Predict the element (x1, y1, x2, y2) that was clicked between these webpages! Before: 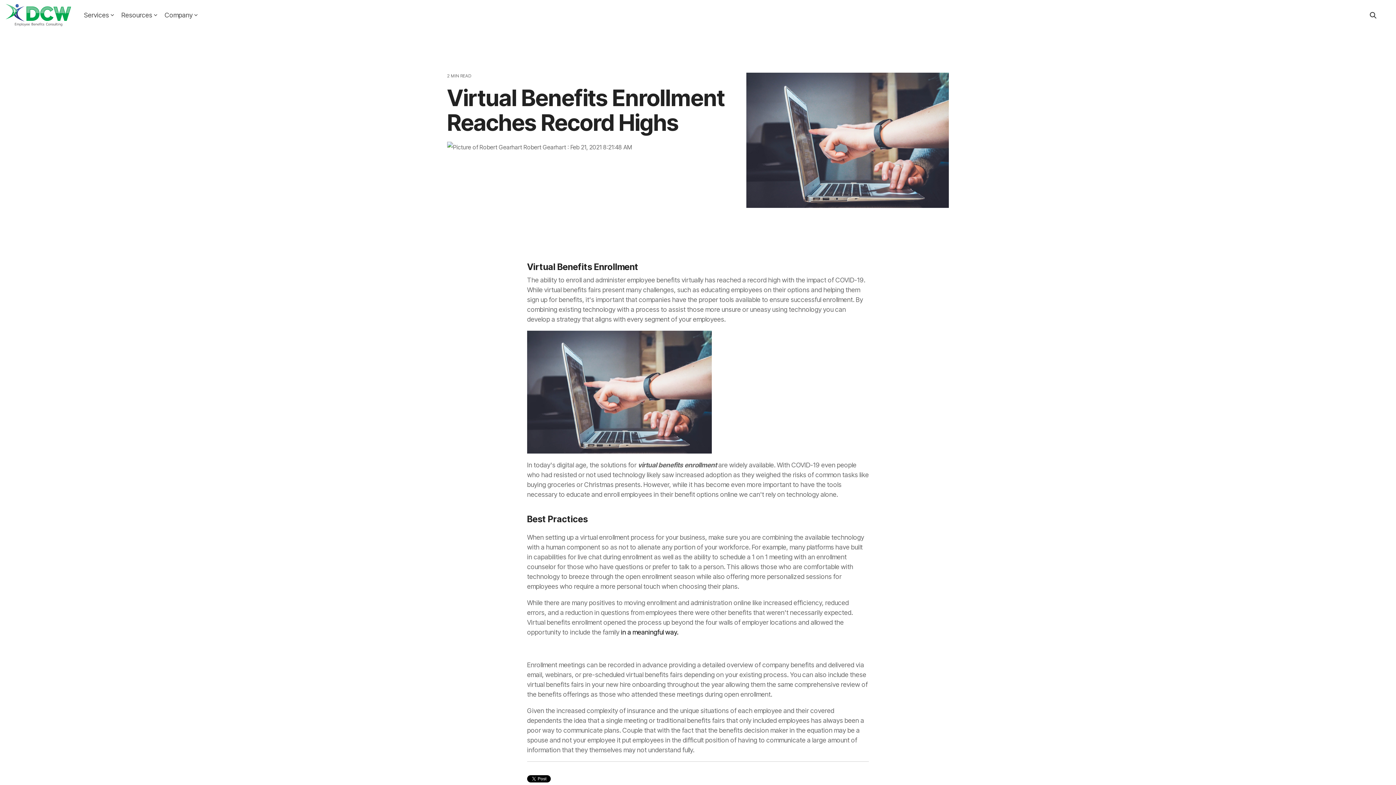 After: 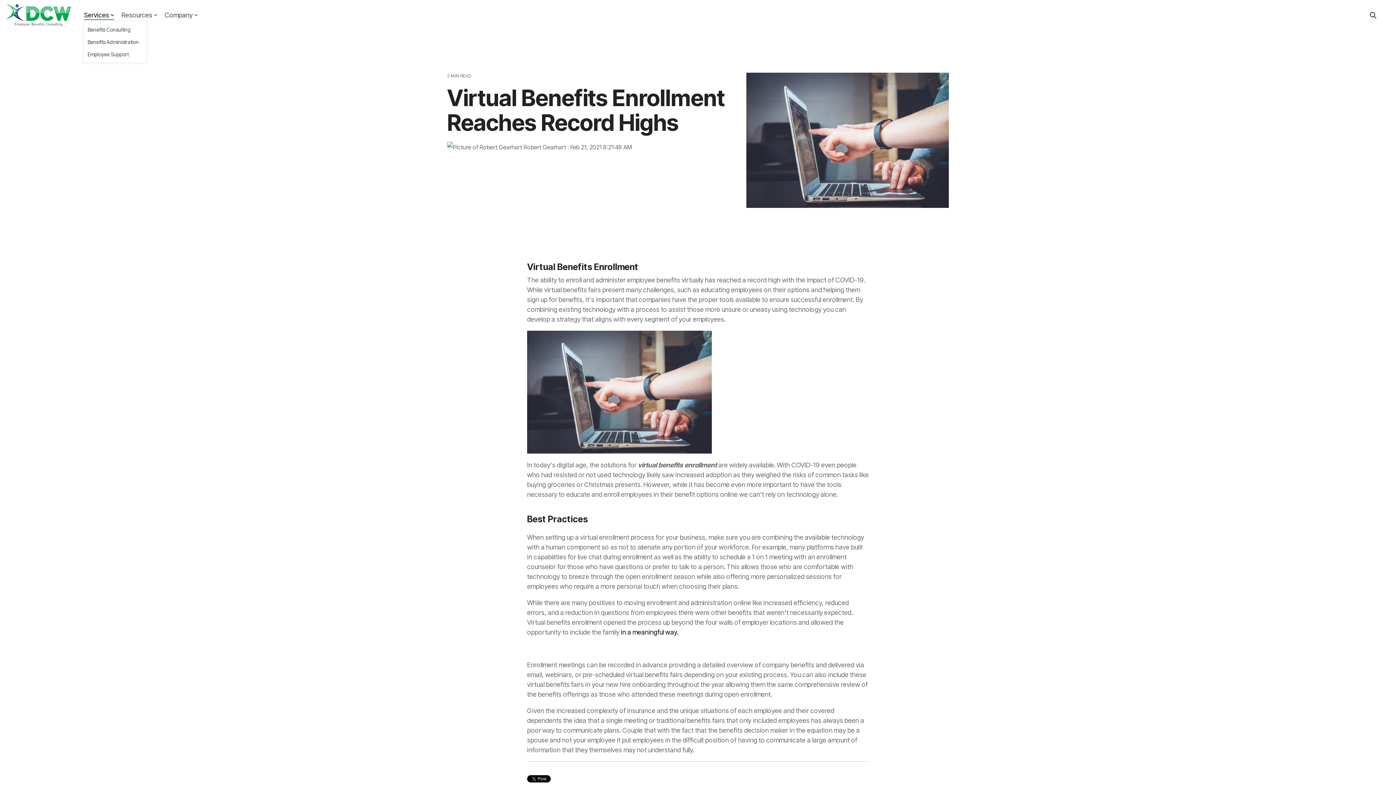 Action: label: Services bbox: (84, 9, 114, 21)